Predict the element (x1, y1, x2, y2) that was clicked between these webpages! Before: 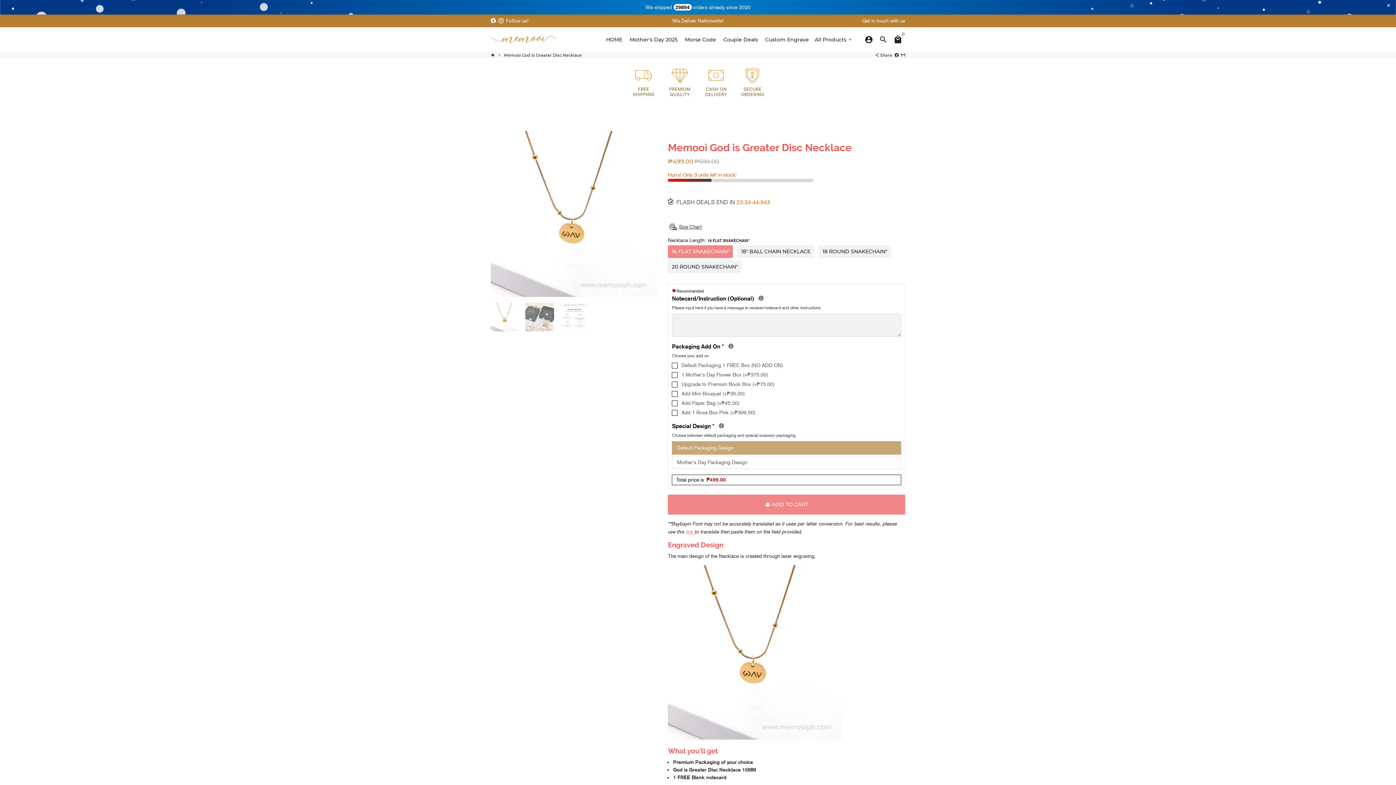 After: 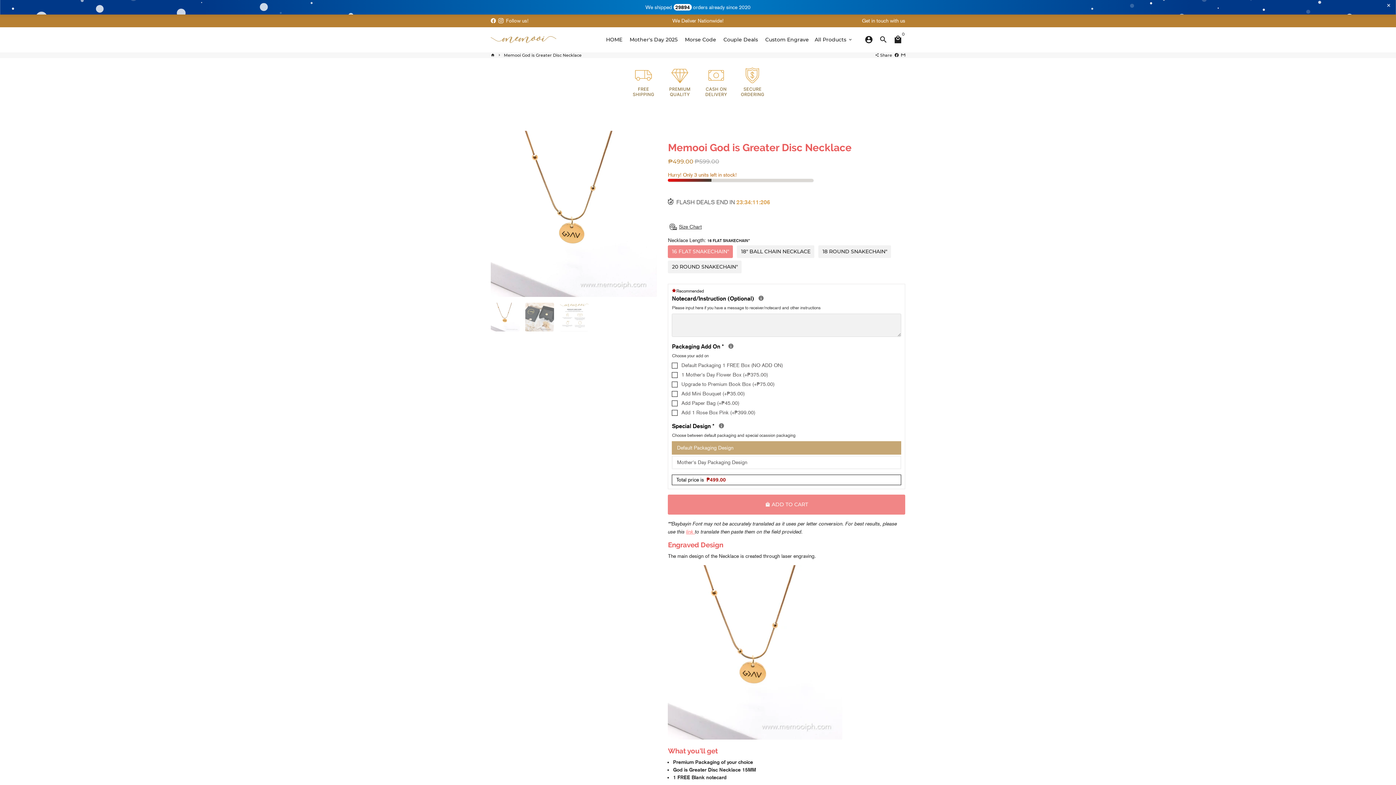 Action: bbox: (504, 52, 581, 57) label: Memooi God is Greater Disc Necklace